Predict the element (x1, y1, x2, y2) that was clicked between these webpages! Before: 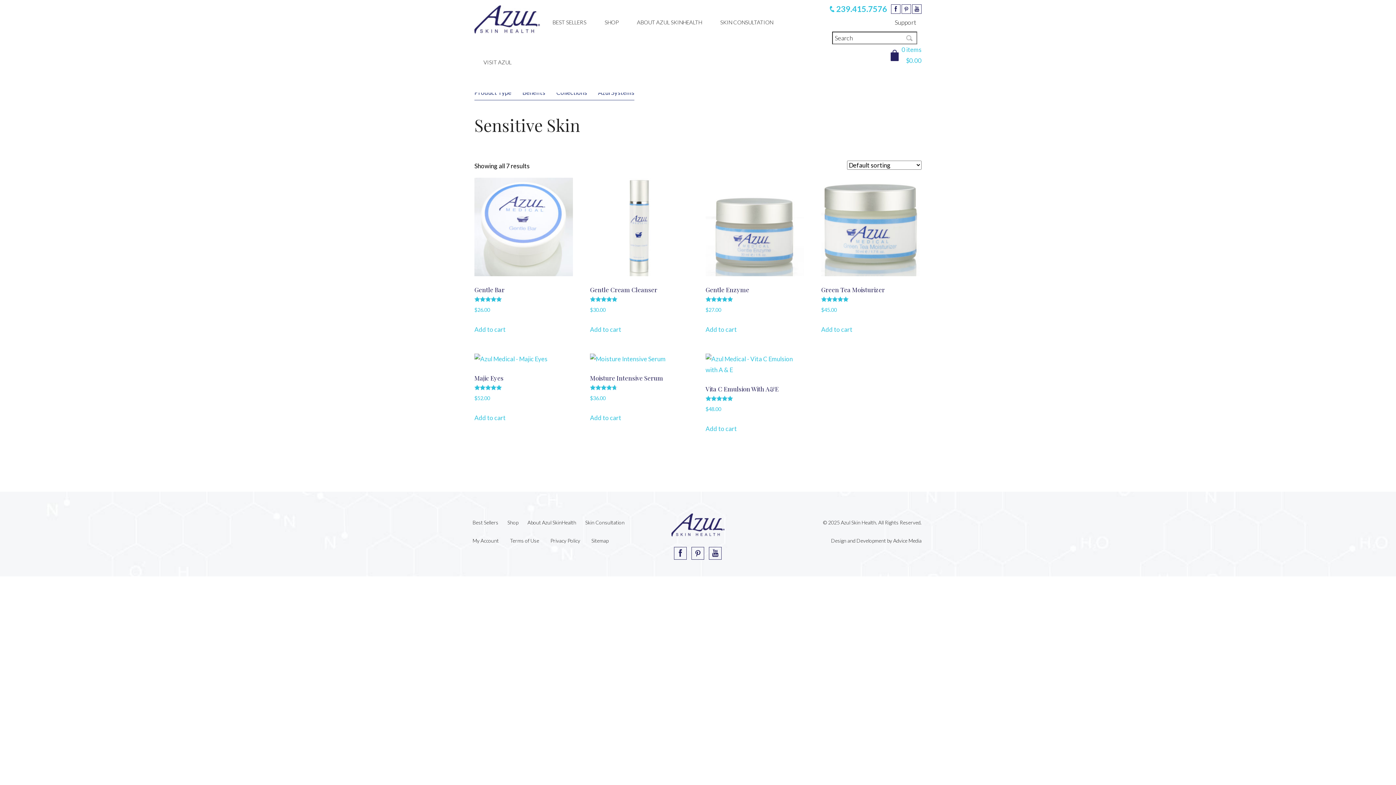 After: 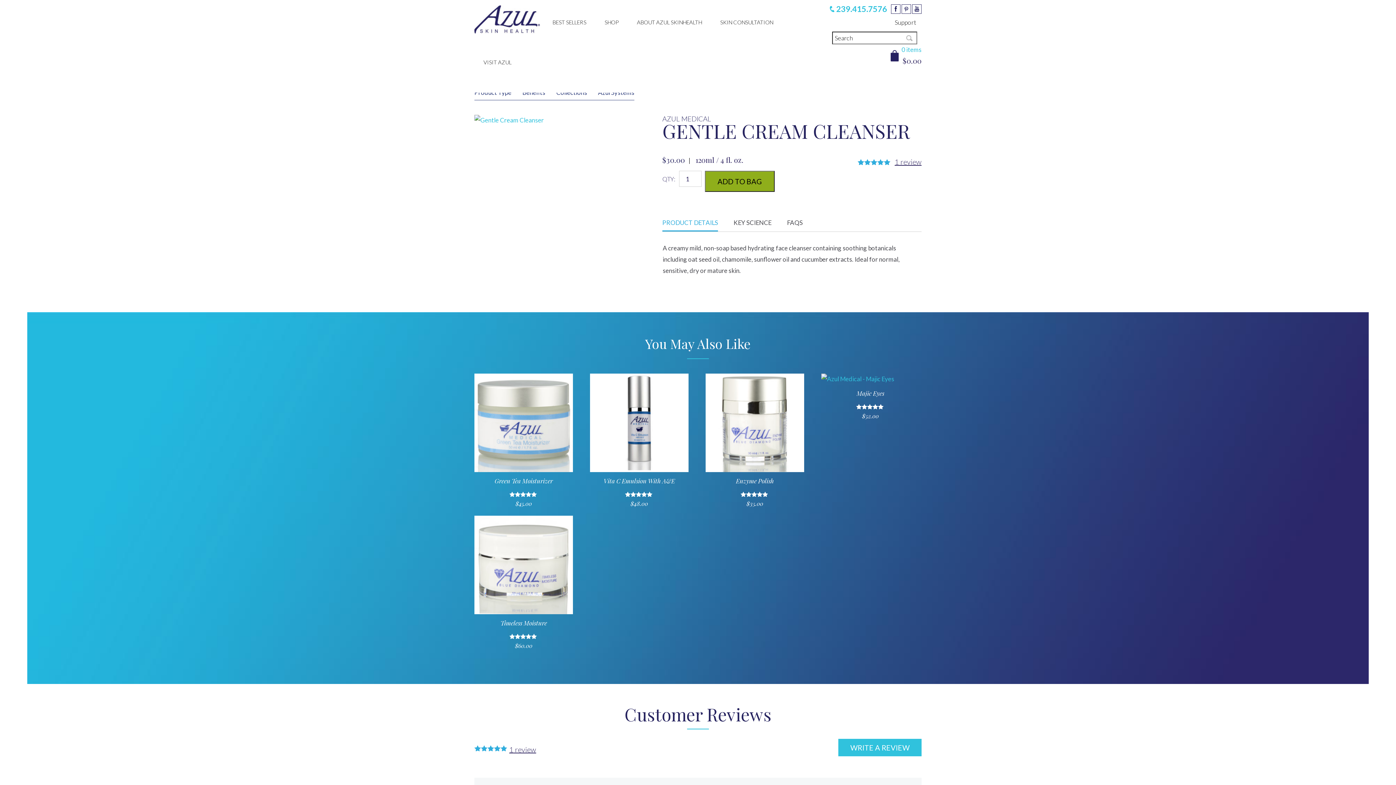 Action: bbox: (590, 177, 688, 315) label: Gentle Cream Cleanser
Rated
5.00
out of 5
$30.00